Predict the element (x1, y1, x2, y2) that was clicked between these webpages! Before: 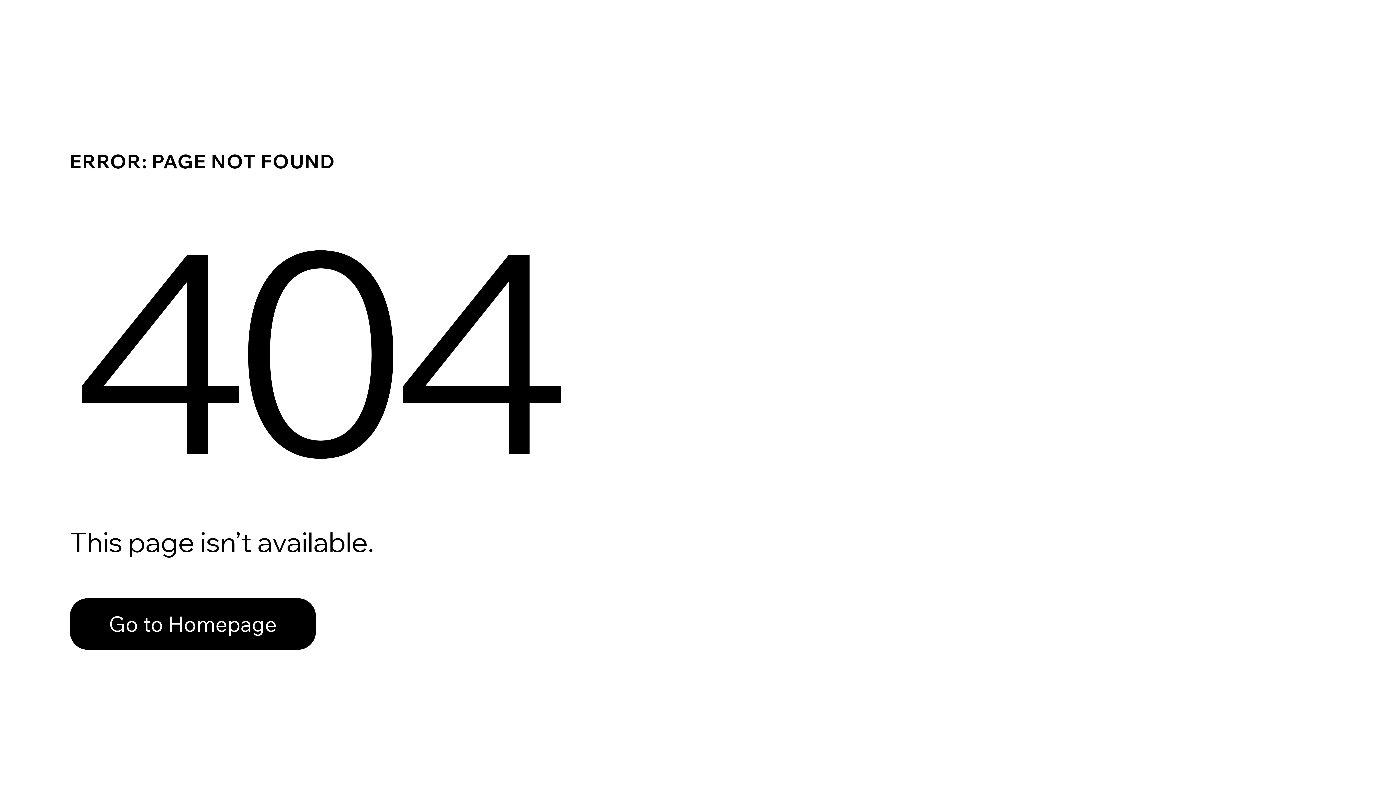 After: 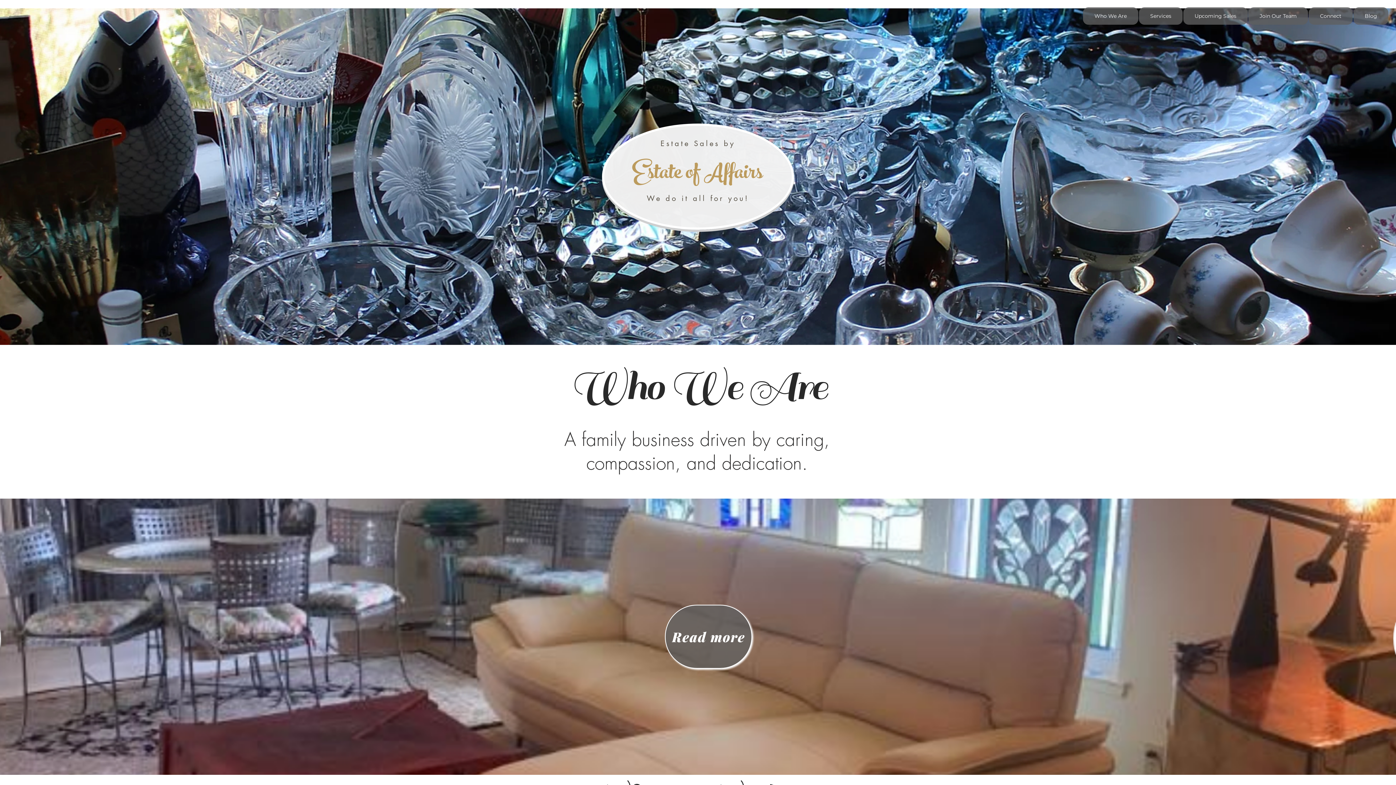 Action: label: Go to Homepage bbox: (69, 598, 316, 650)